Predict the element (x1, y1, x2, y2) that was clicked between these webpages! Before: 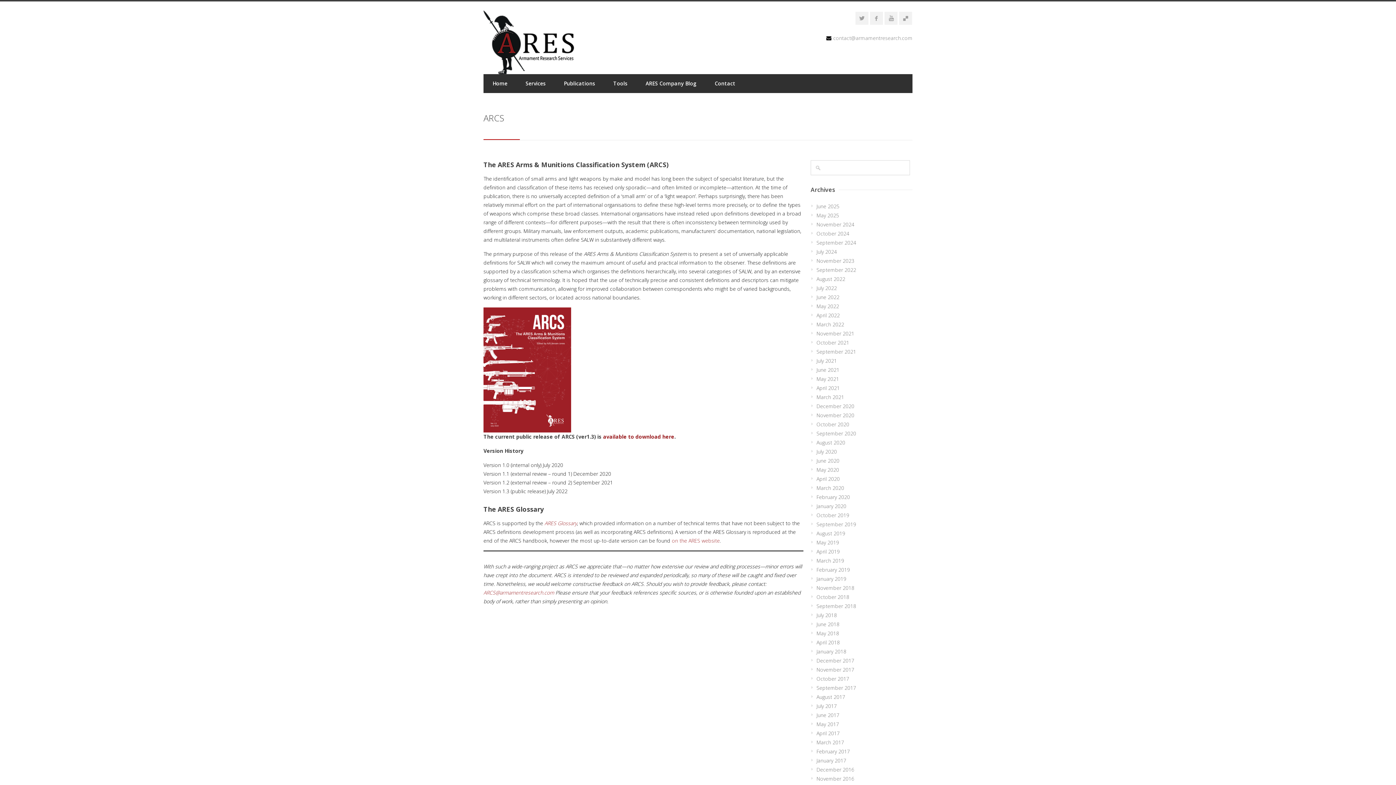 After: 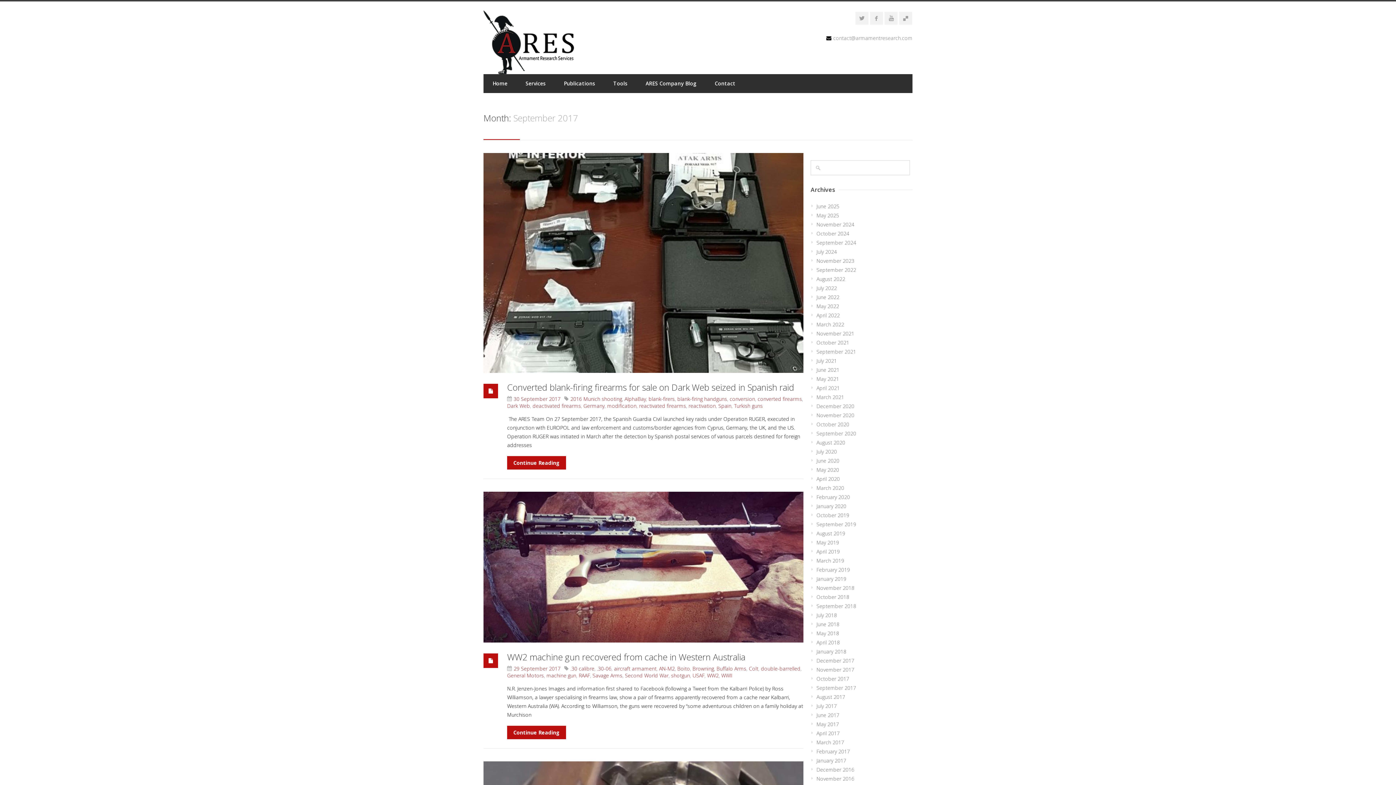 Action: label: September 2017 bbox: (816, 684, 856, 691)